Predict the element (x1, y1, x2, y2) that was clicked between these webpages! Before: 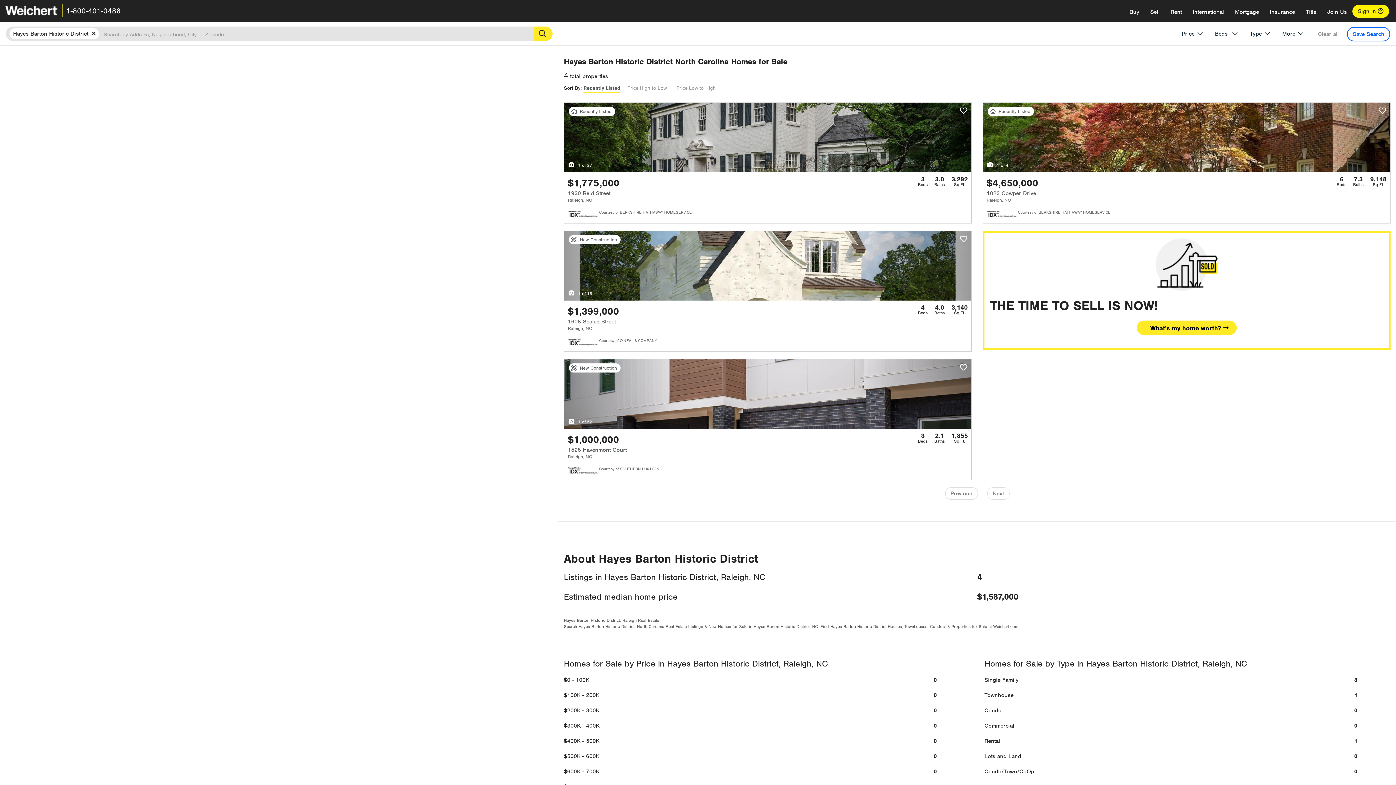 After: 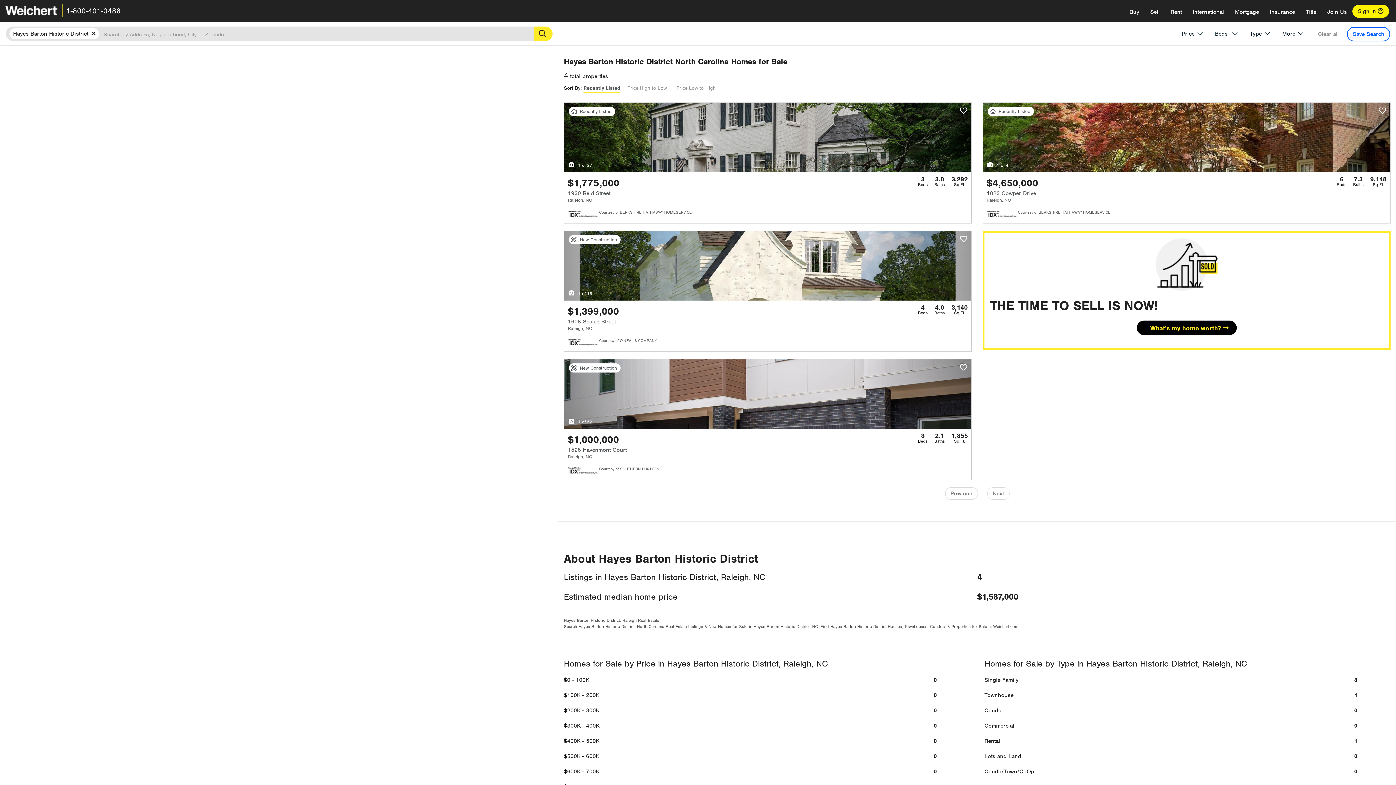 Action: bbox: (990, 320, 1383, 335) label: What's my home worth? 